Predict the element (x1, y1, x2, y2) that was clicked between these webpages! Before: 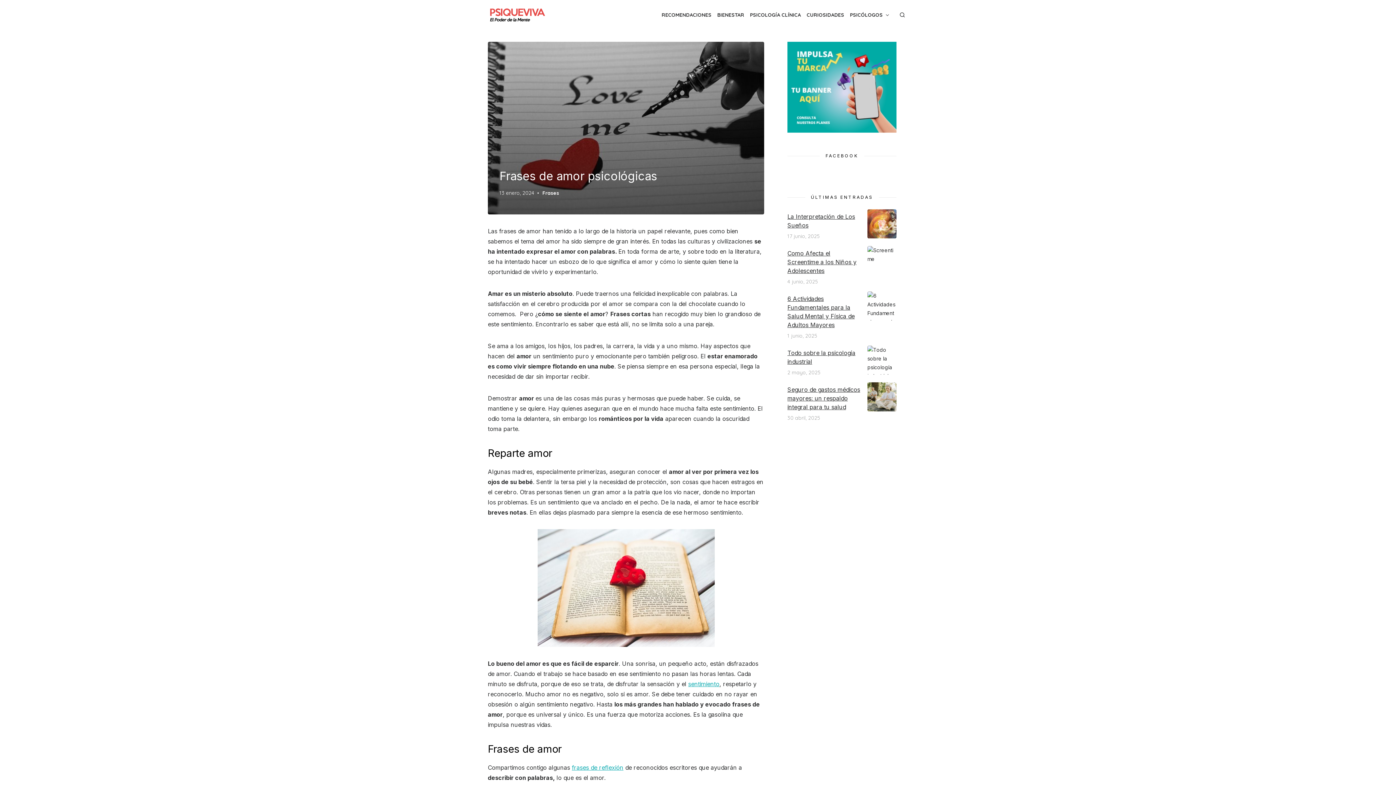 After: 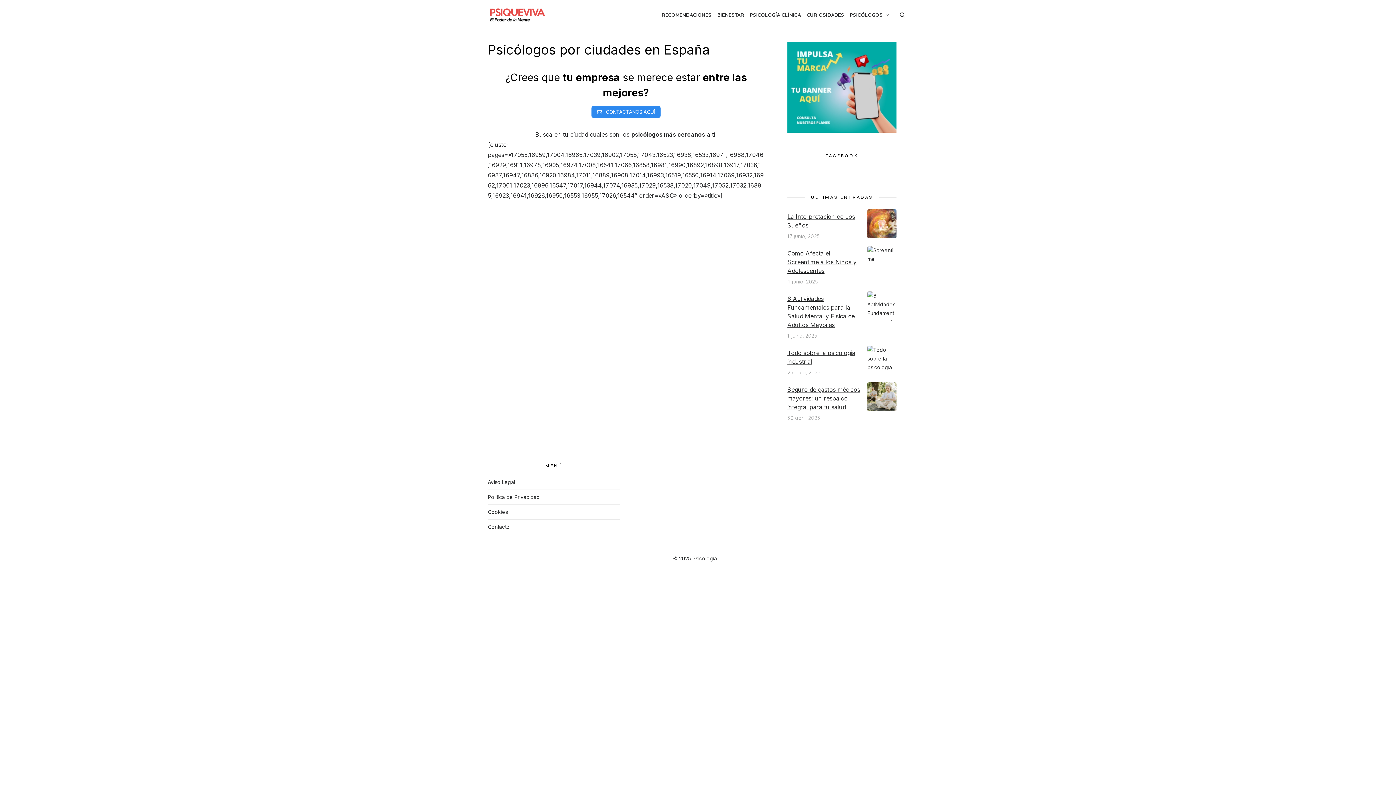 Action: bbox: (848, 9, 889, 20) label: PSICÓLOGOS